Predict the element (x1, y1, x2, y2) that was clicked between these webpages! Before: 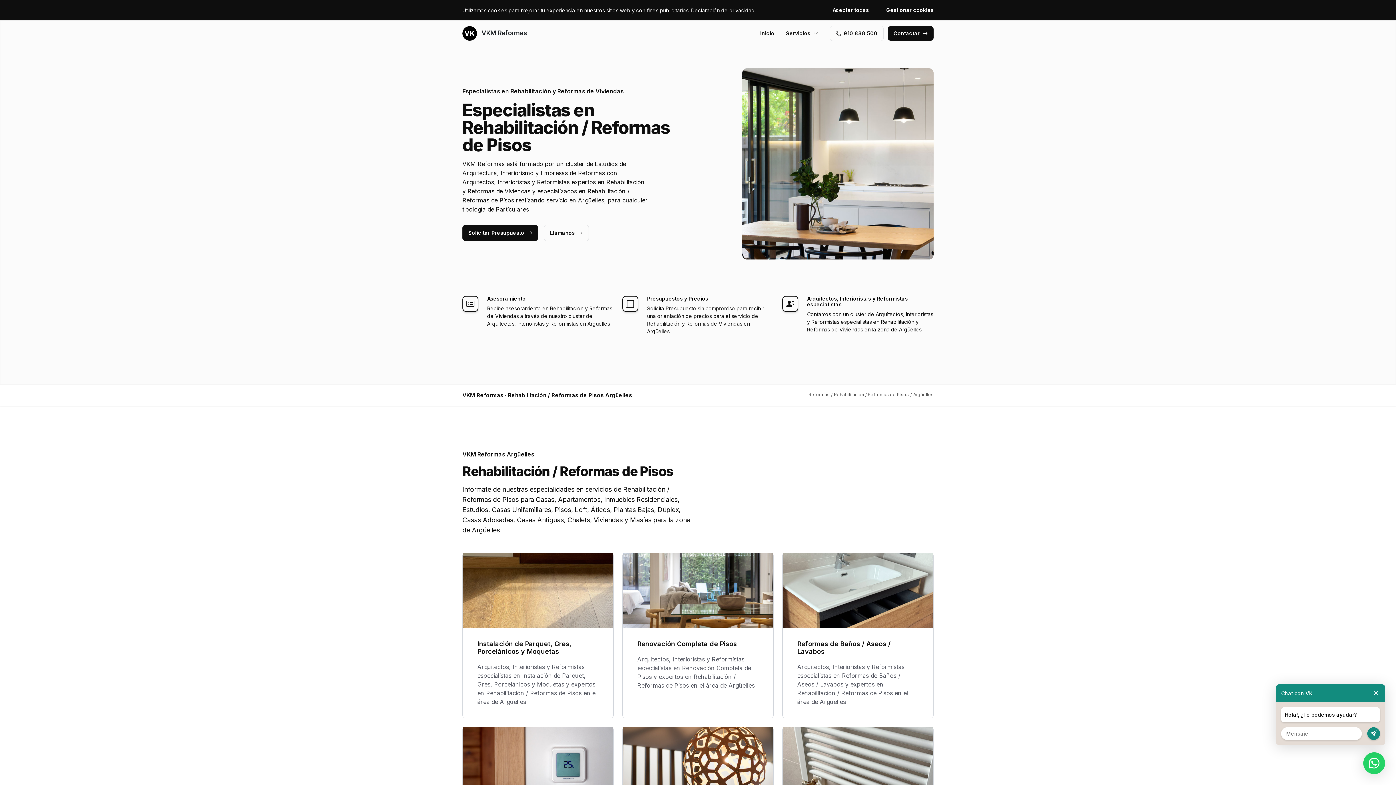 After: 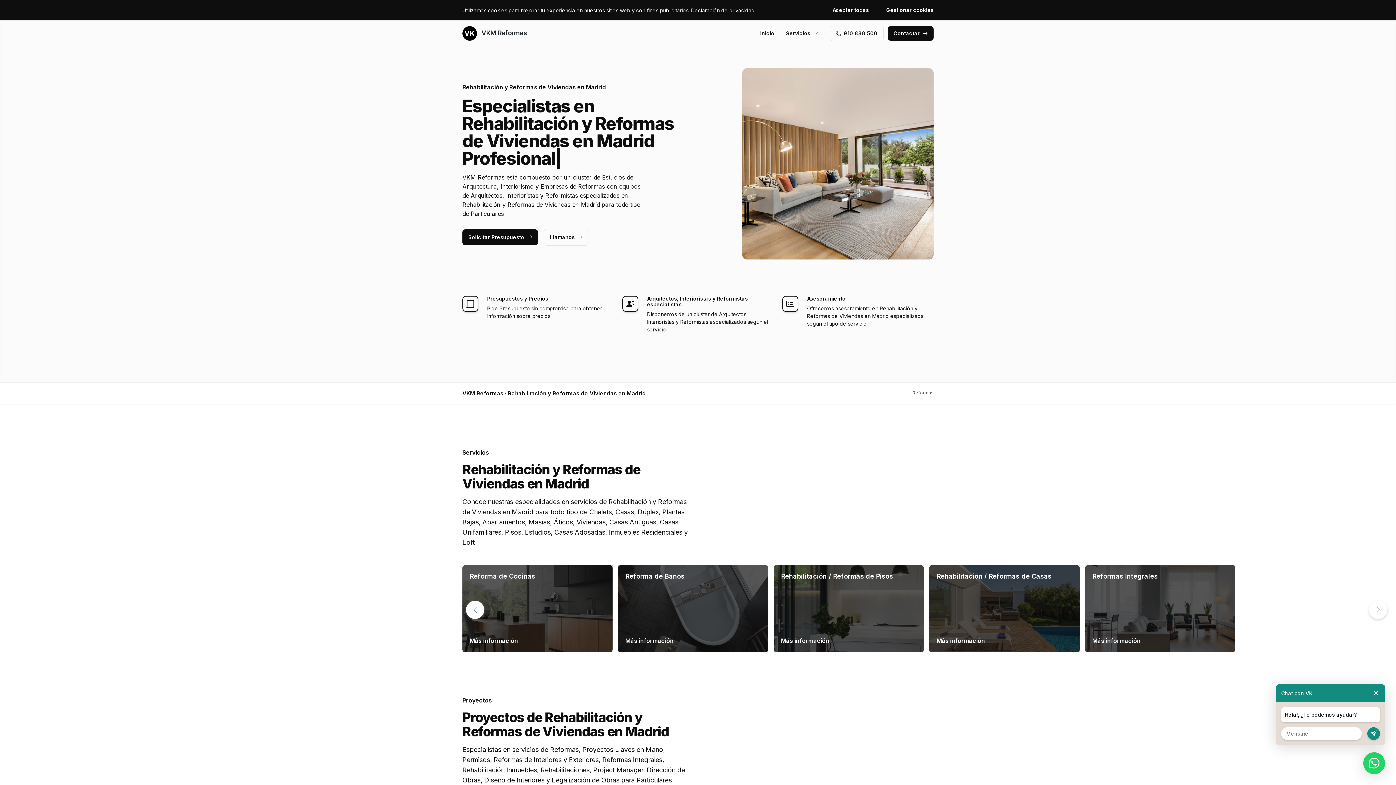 Action: label: Reformas bbox: (808, 392, 829, 397)